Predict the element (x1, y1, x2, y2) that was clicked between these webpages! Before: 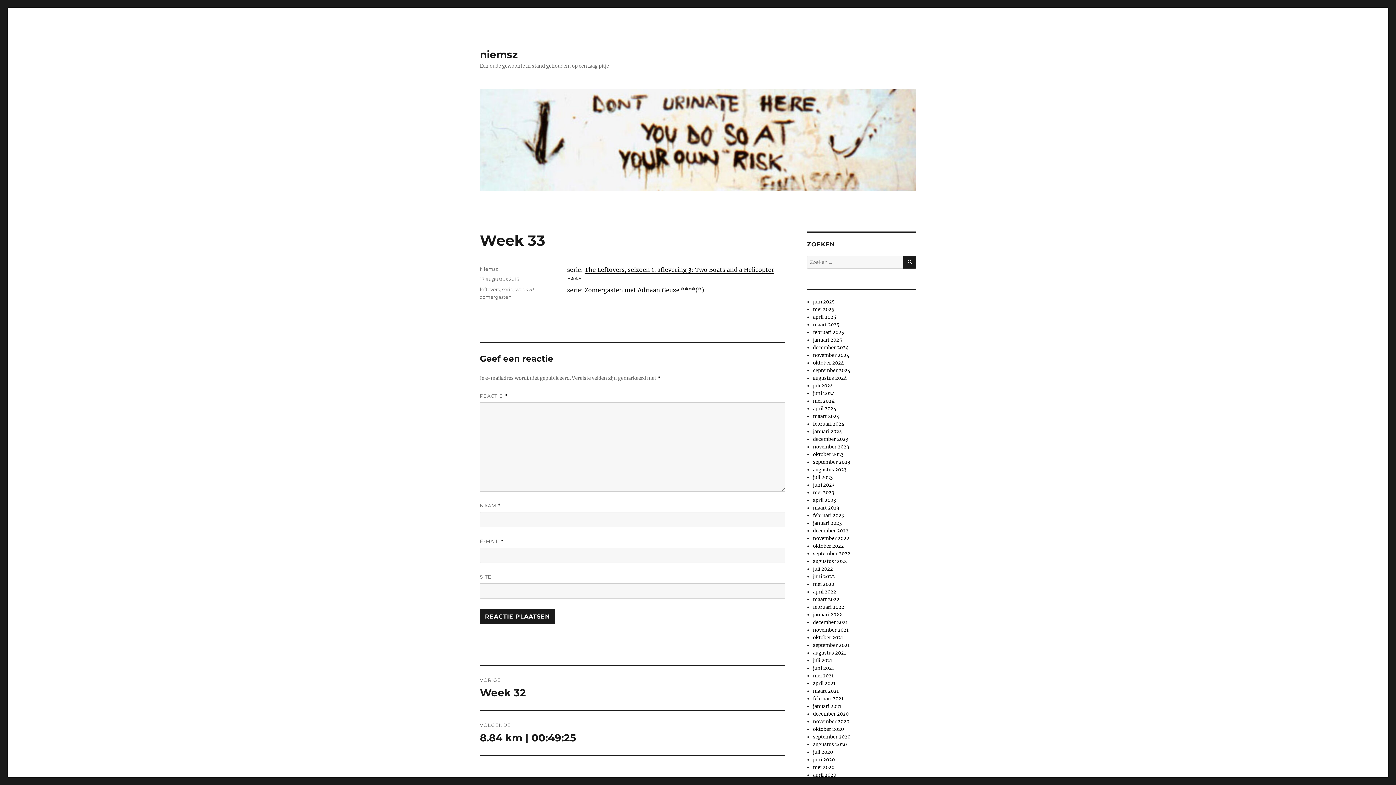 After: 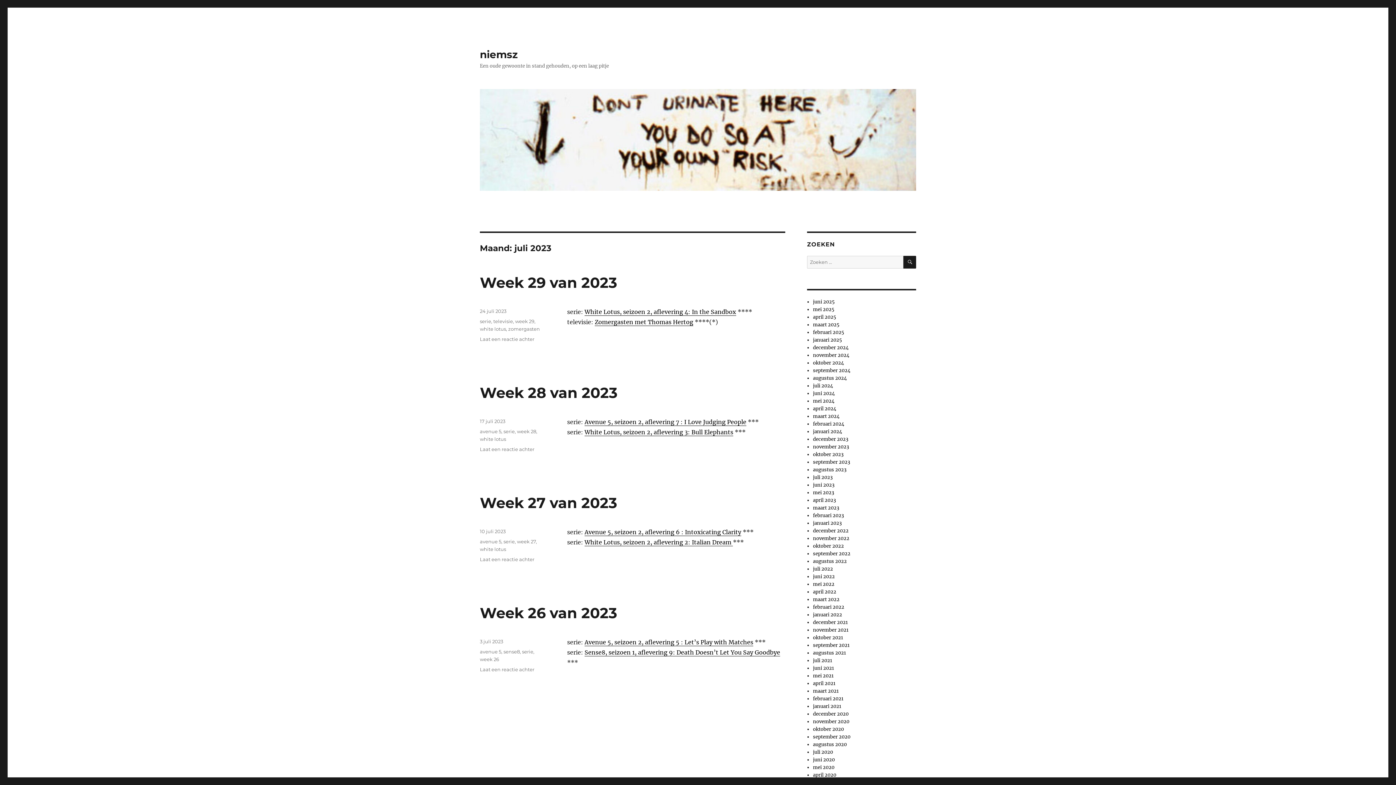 Action: bbox: (813, 474, 832, 480) label: juli 2023